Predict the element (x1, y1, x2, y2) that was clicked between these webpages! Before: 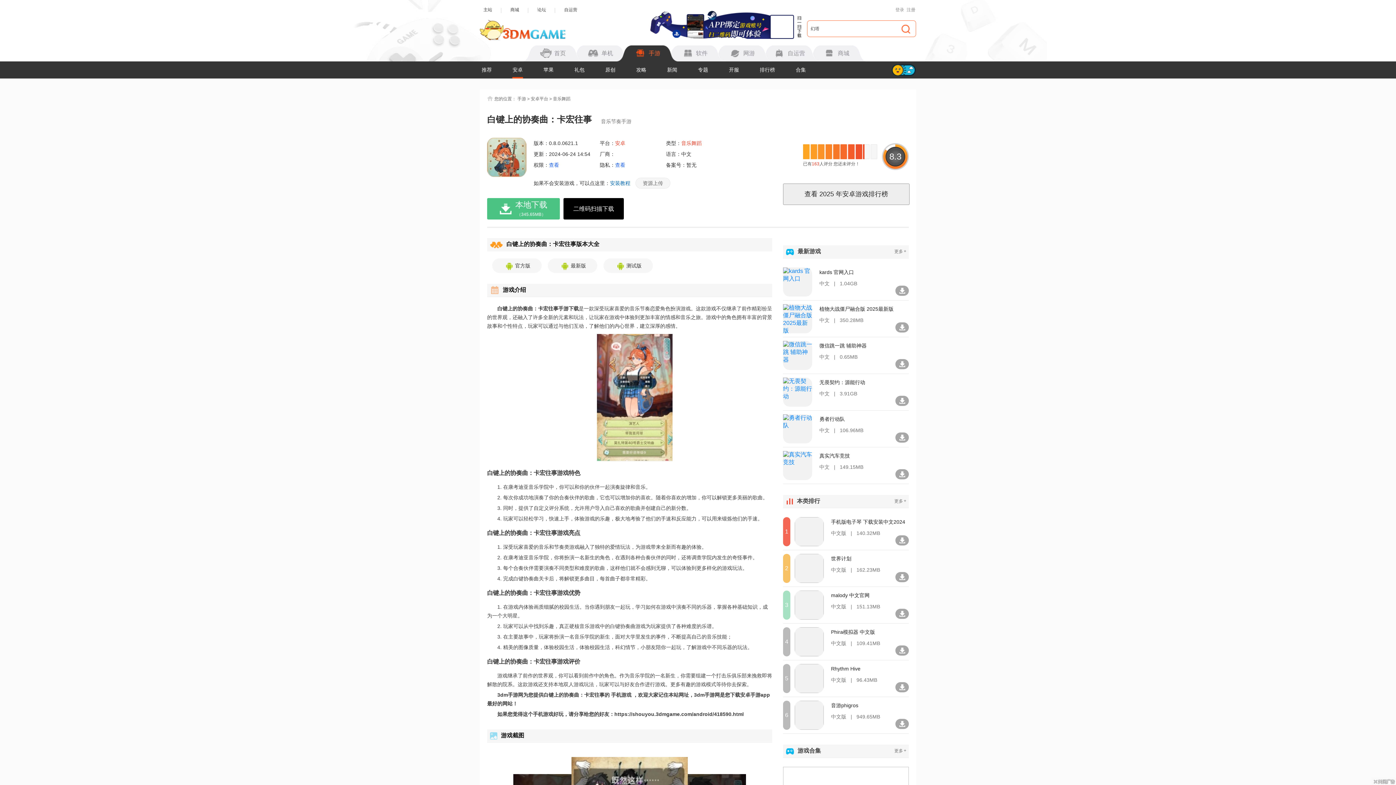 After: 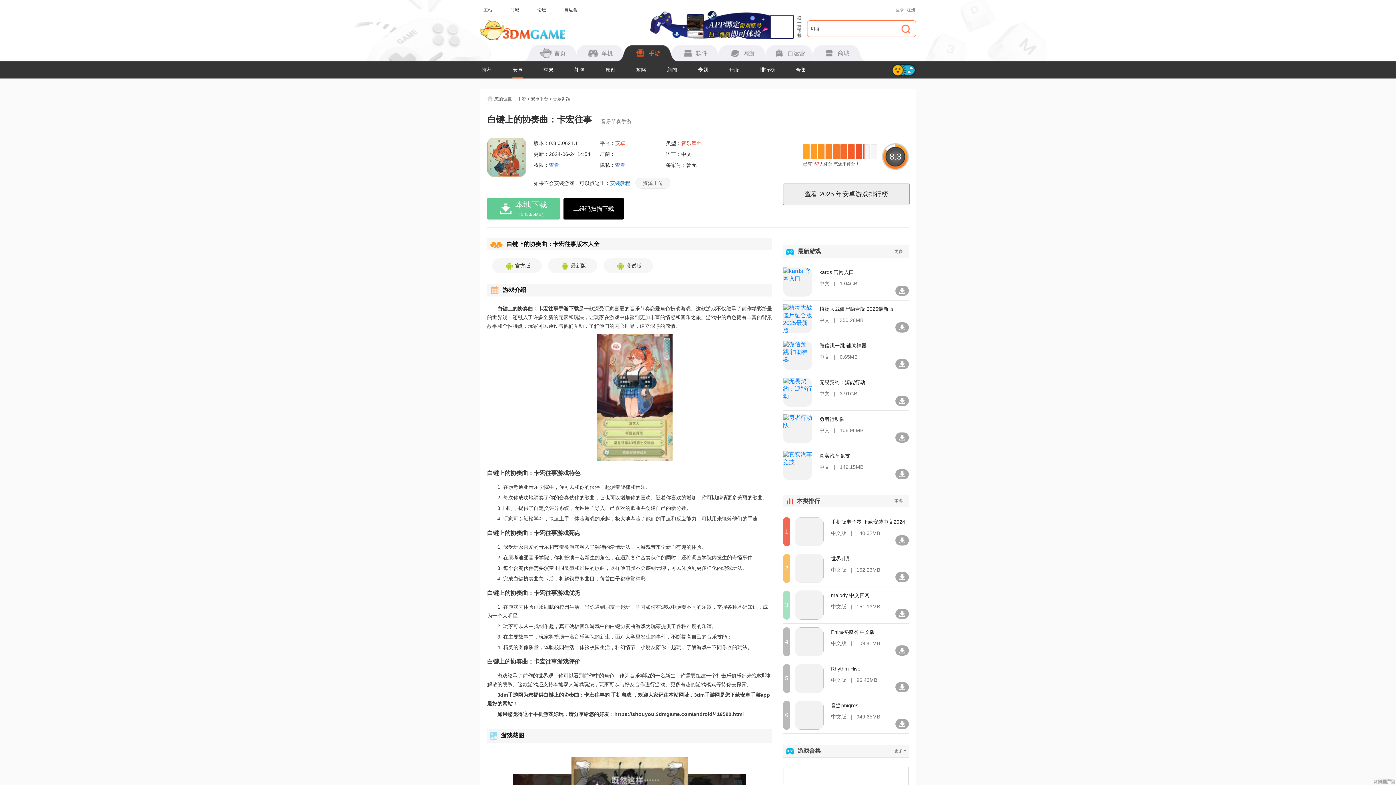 Action: label:  

本地下载
（345.65MB） bbox: (487, 198, 560, 219)